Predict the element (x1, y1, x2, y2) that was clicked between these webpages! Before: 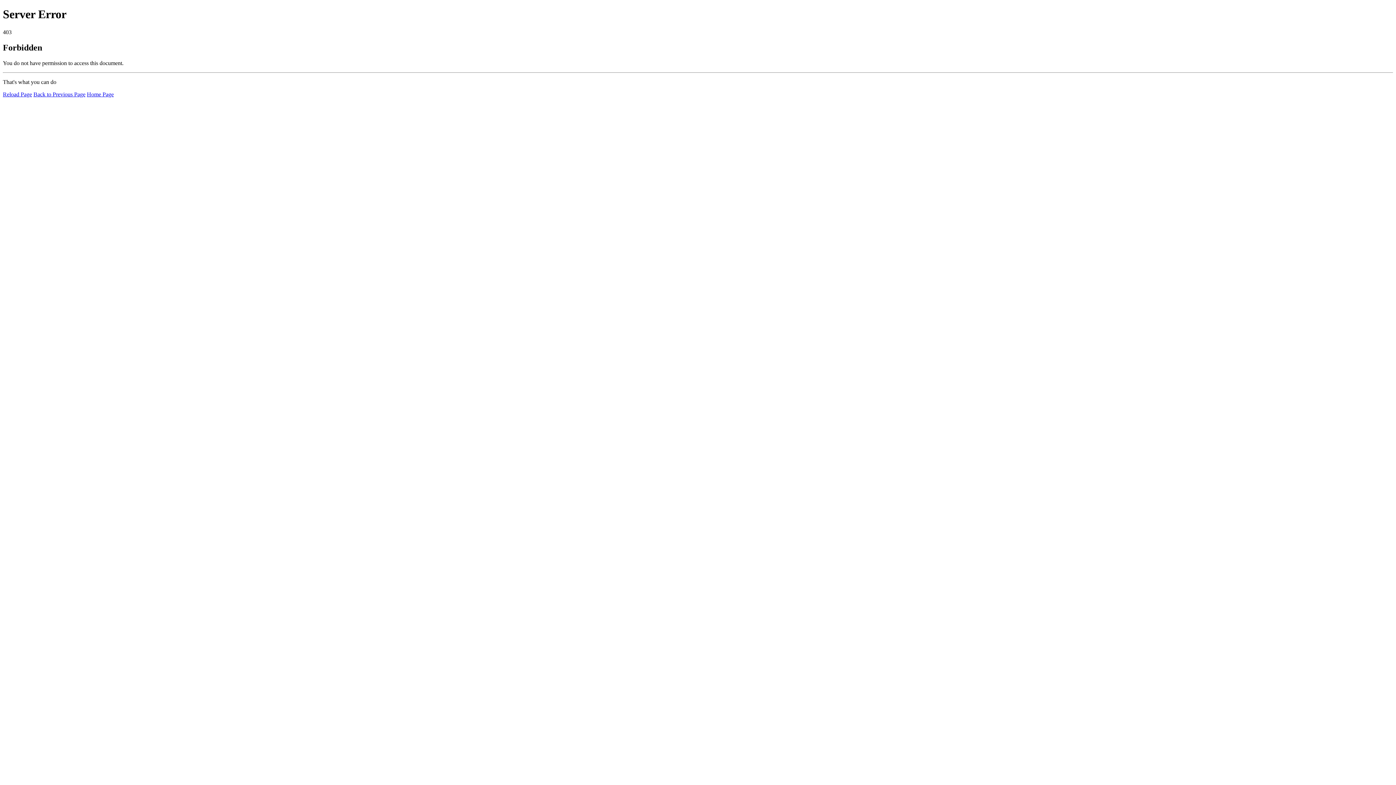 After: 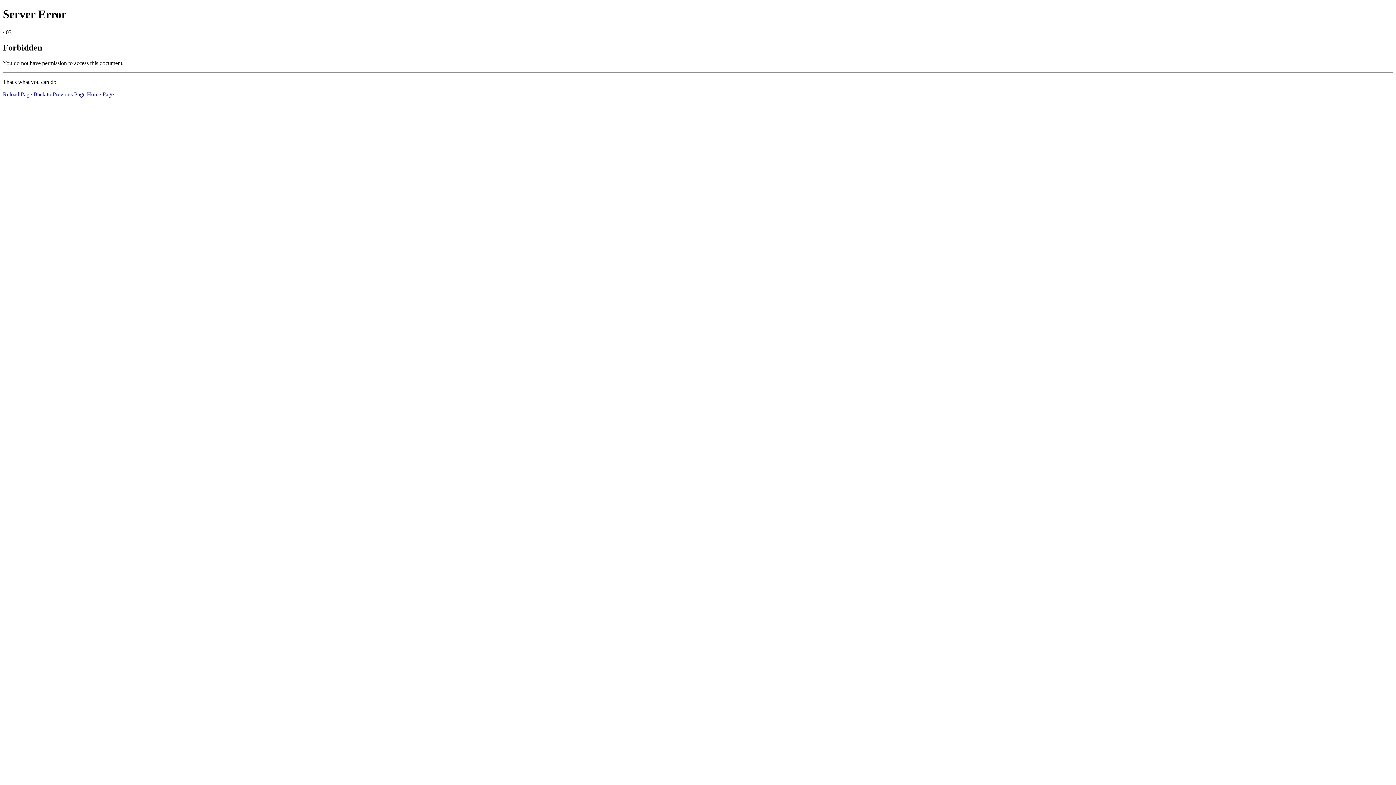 Action: label: Home Page bbox: (86, 91, 113, 97)